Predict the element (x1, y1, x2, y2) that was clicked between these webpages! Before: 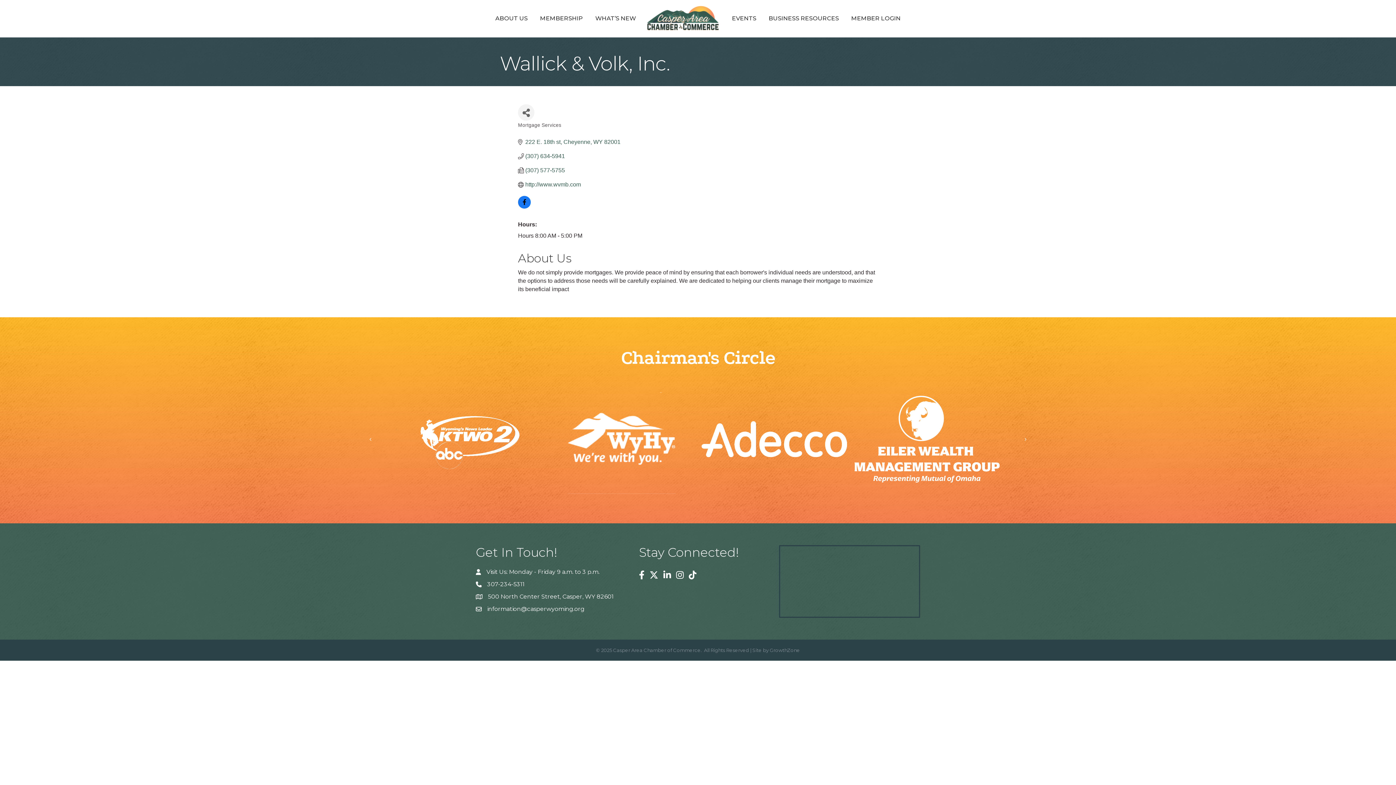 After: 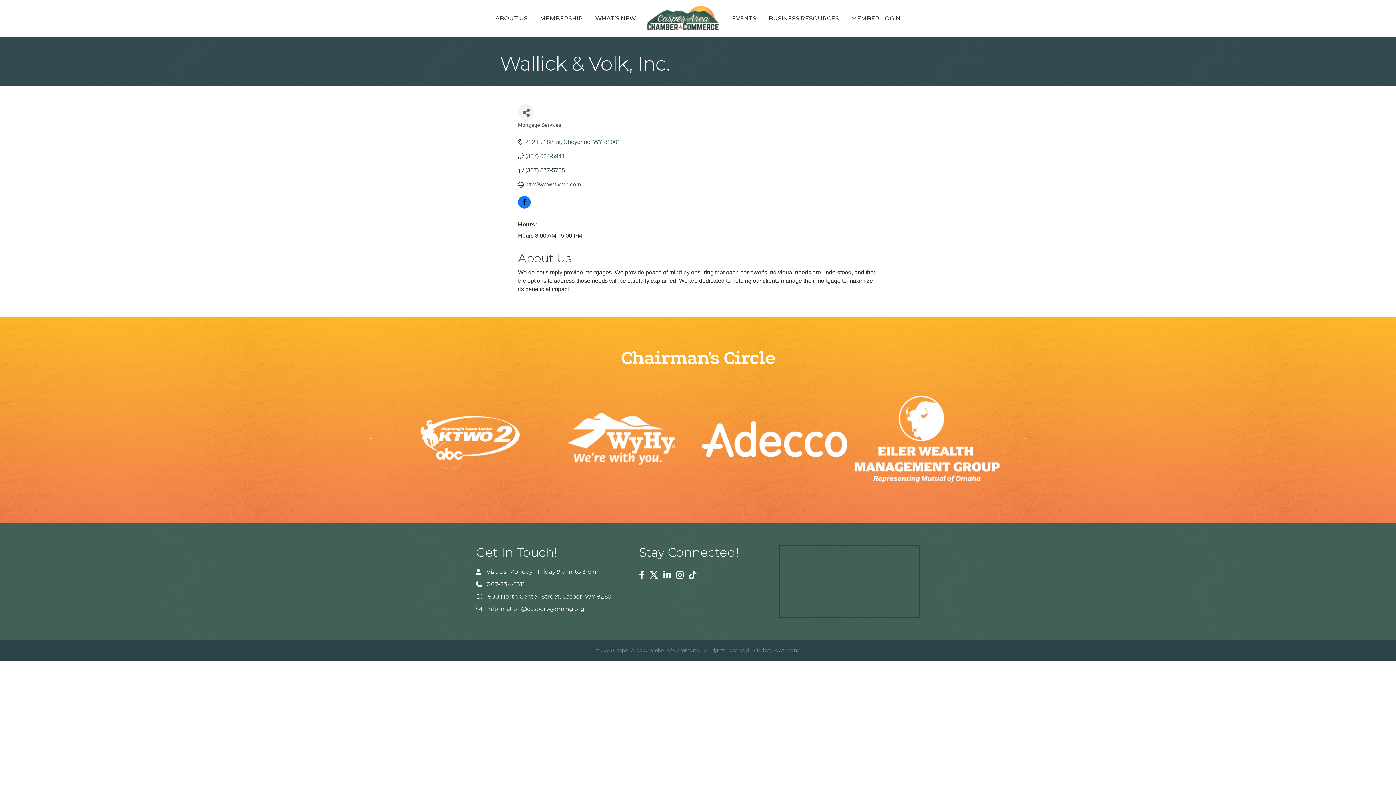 Action: label: (307) 577-5755 bbox: (525, 166, 565, 173)